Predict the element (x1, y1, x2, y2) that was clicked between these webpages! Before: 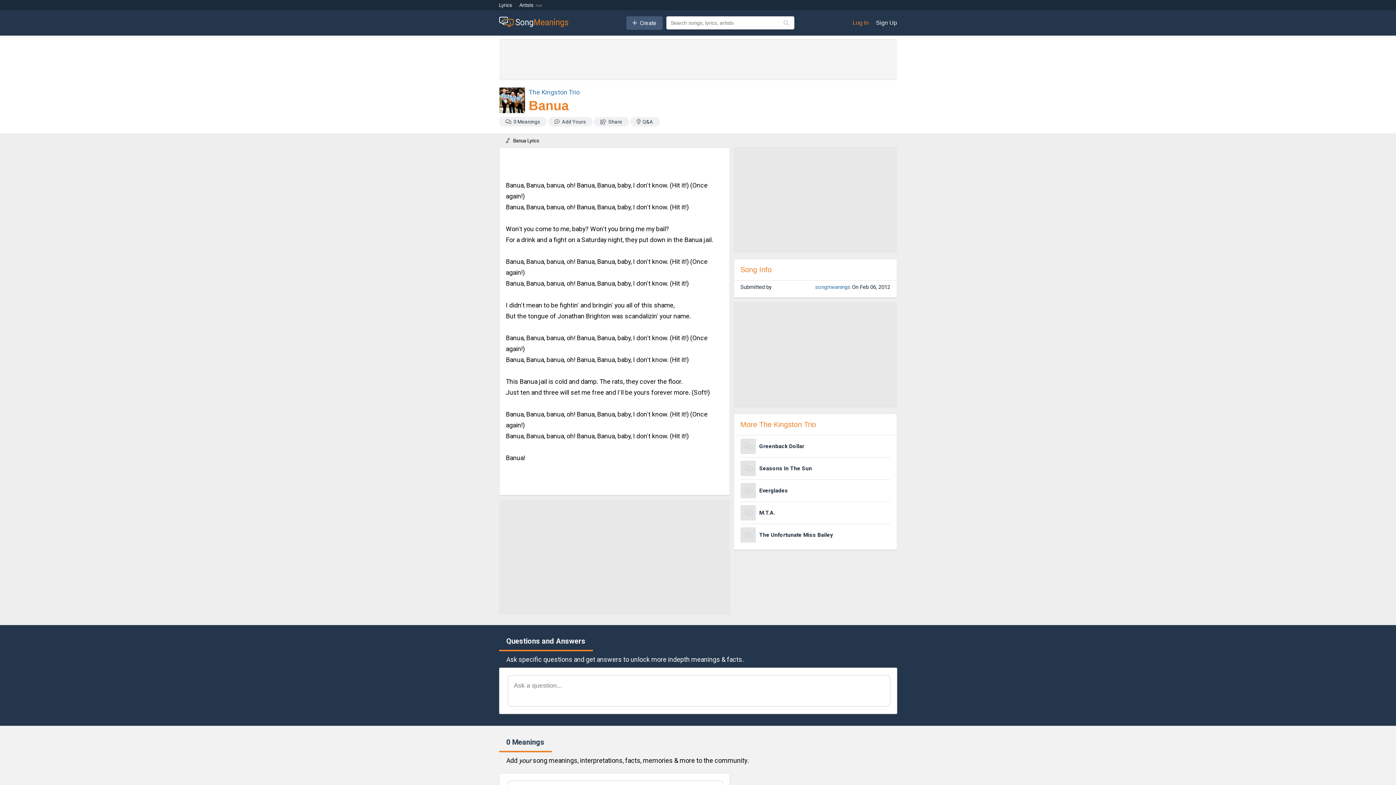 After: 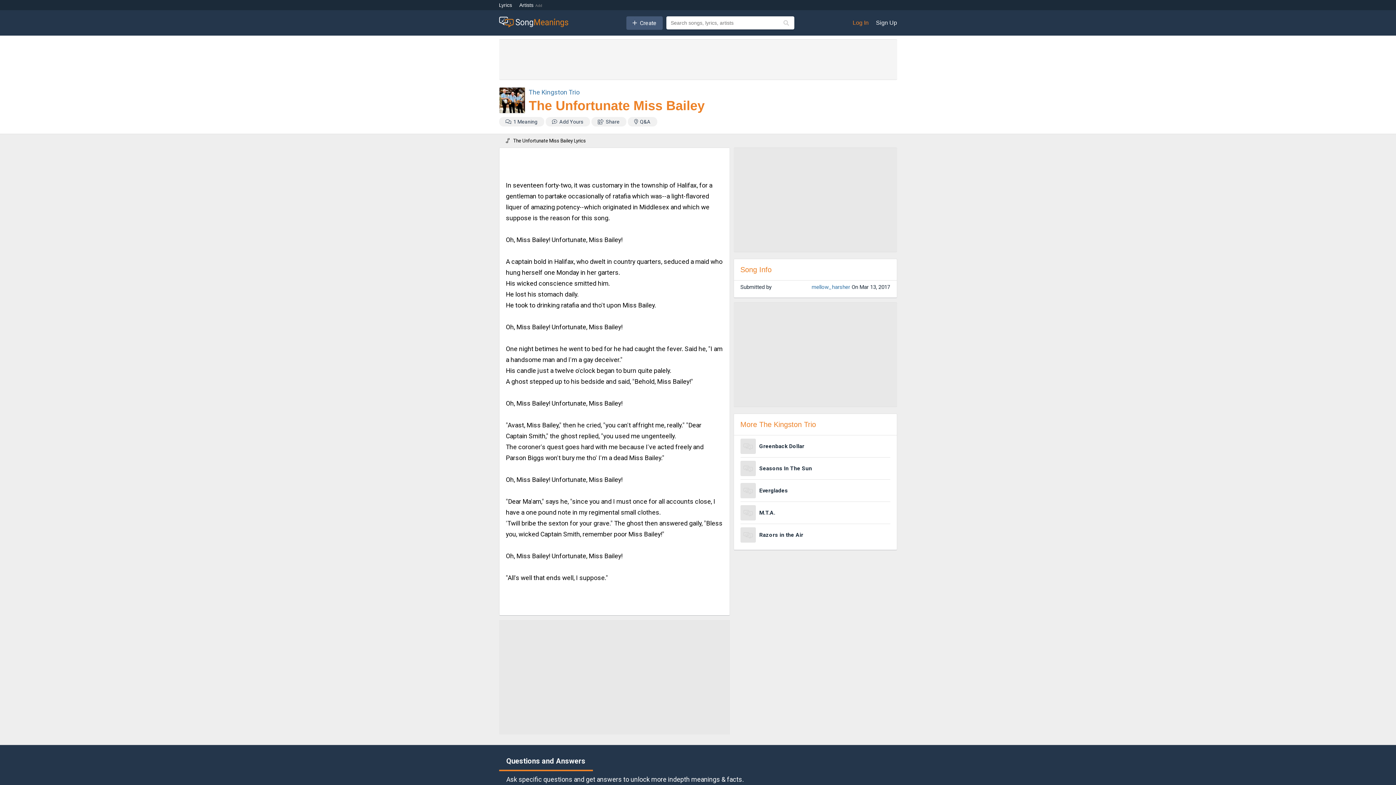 Action: bbox: (740, 524, 890, 542) label: The Unfortunate Miss Bailey